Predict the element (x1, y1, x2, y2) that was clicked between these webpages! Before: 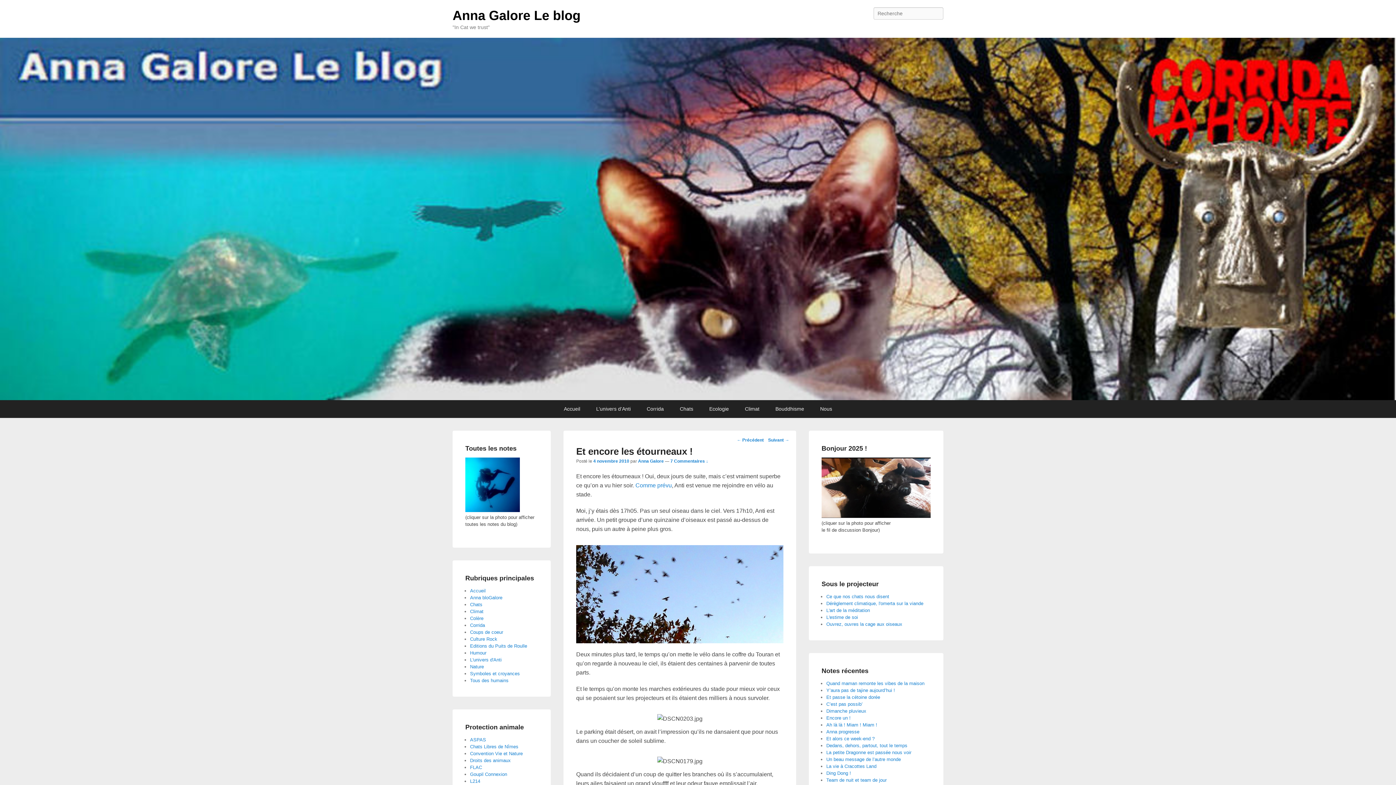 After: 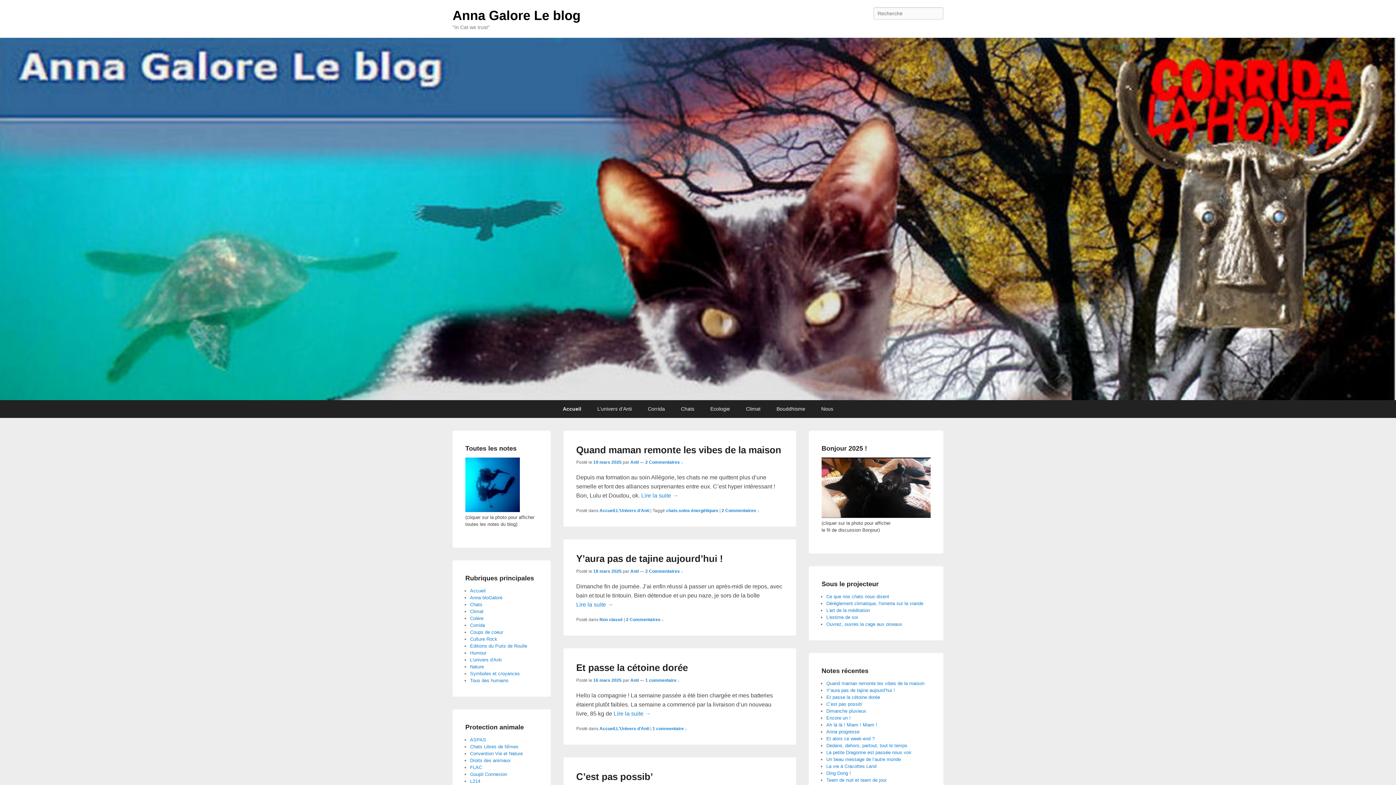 Action: bbox: (452, 8, 580, 22) label: Anna Galore Le blog